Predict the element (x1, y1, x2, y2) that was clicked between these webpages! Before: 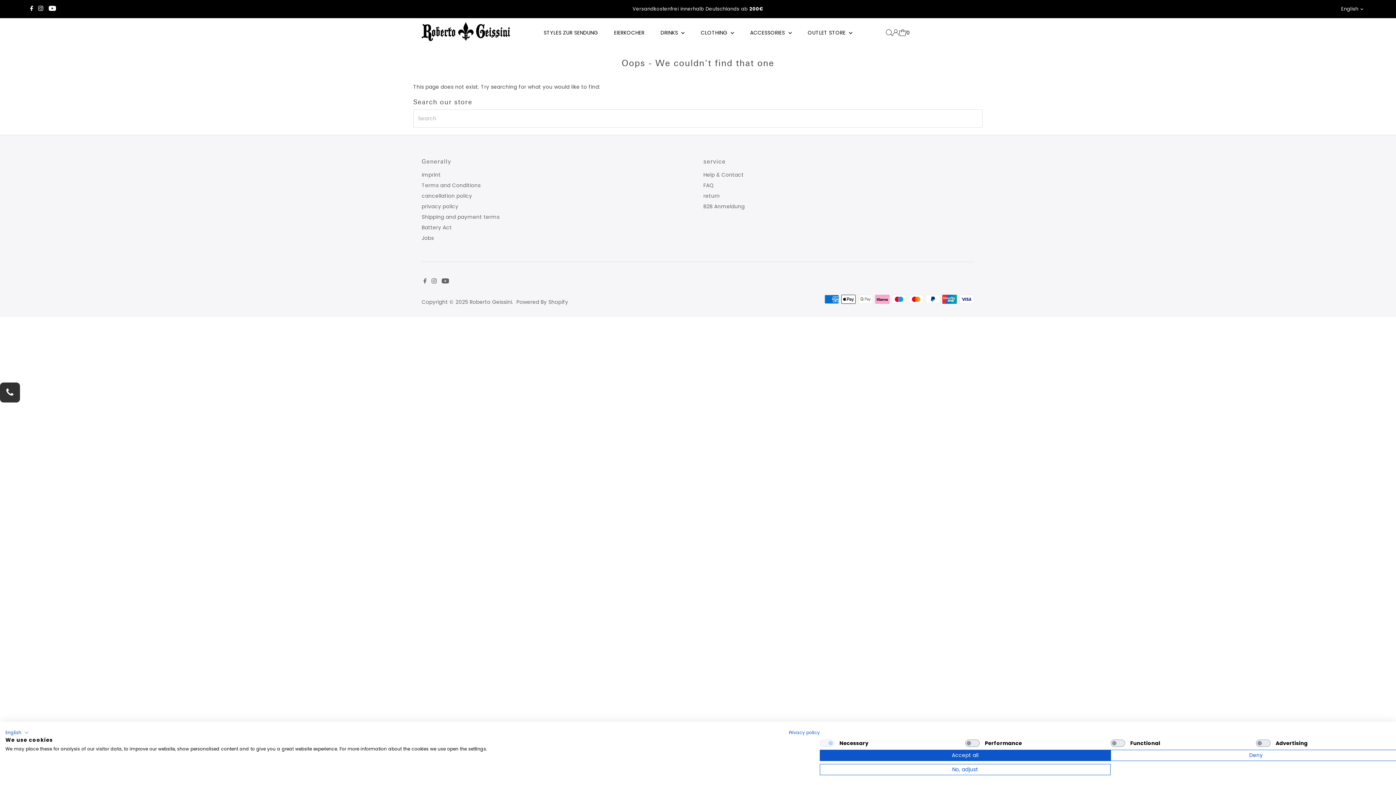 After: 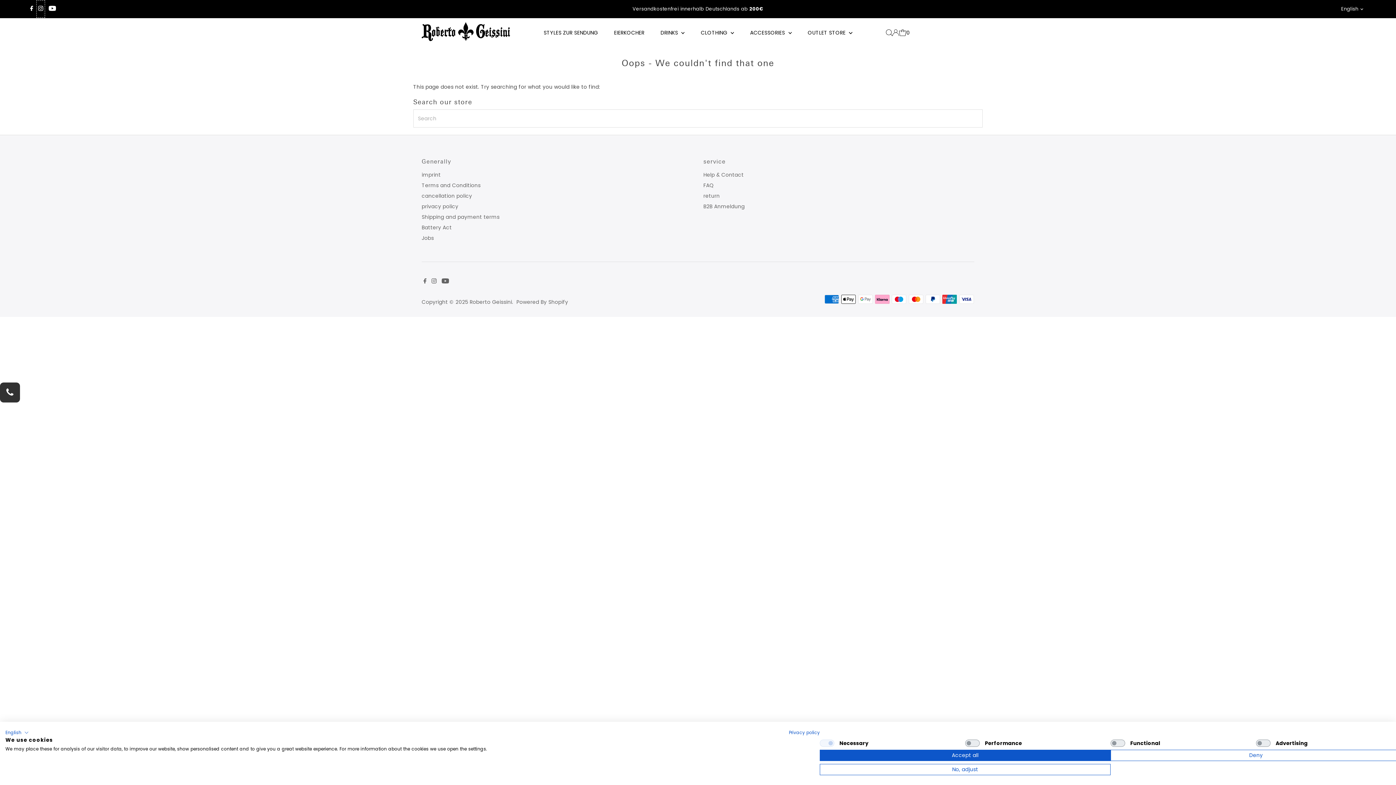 Action: bbox: (36, 0, 45, 17) label: Instagram